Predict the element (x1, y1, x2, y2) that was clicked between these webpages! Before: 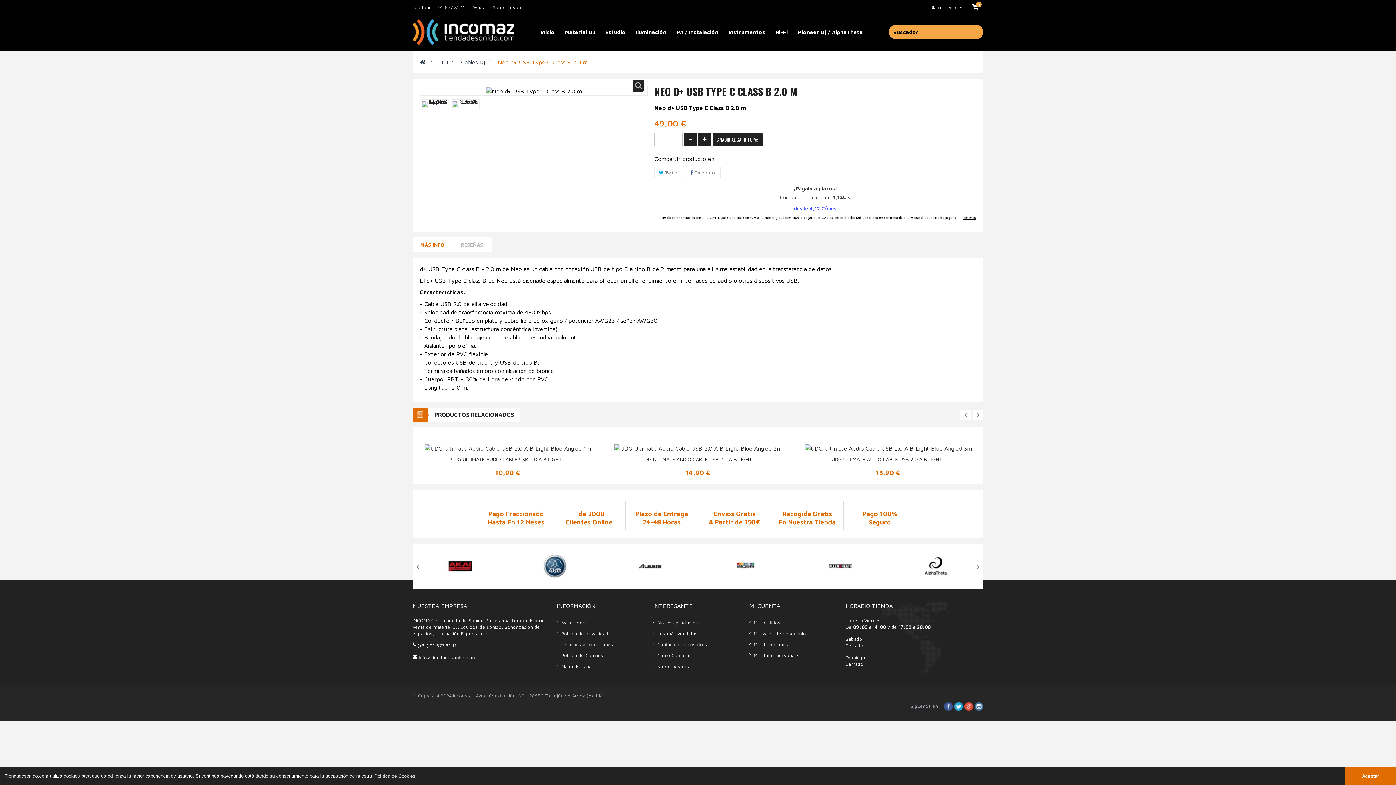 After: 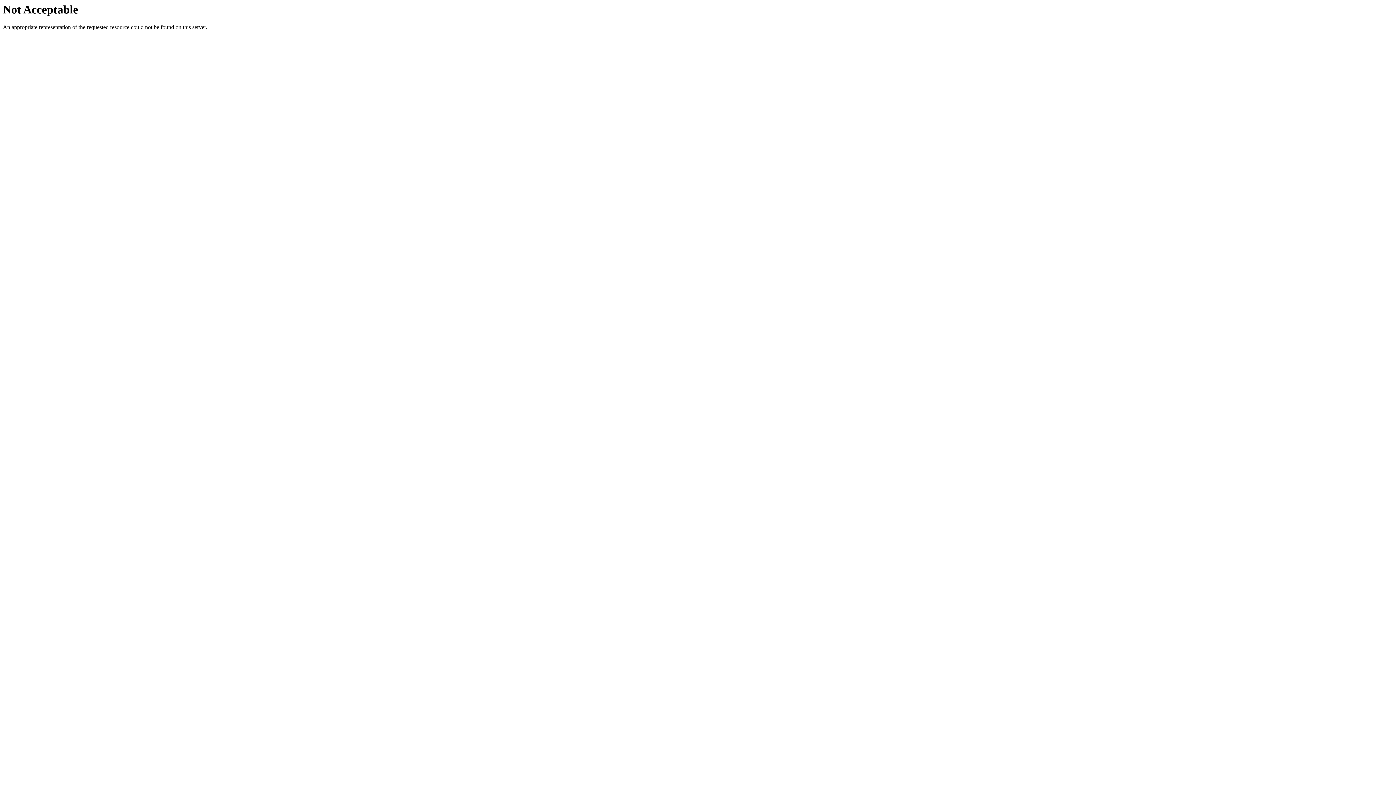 Action: label: Mapa del sitio bbox: (557, 663, 596, 669)